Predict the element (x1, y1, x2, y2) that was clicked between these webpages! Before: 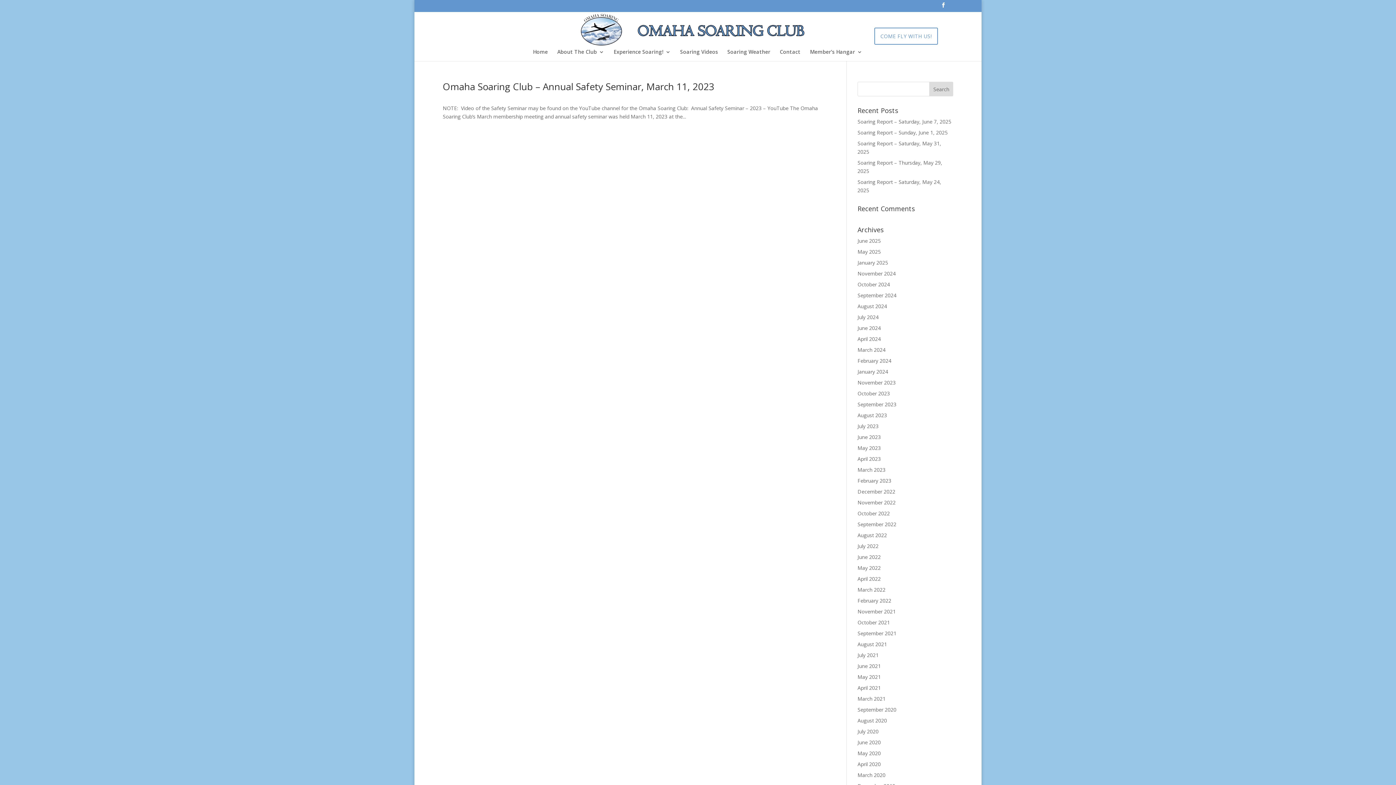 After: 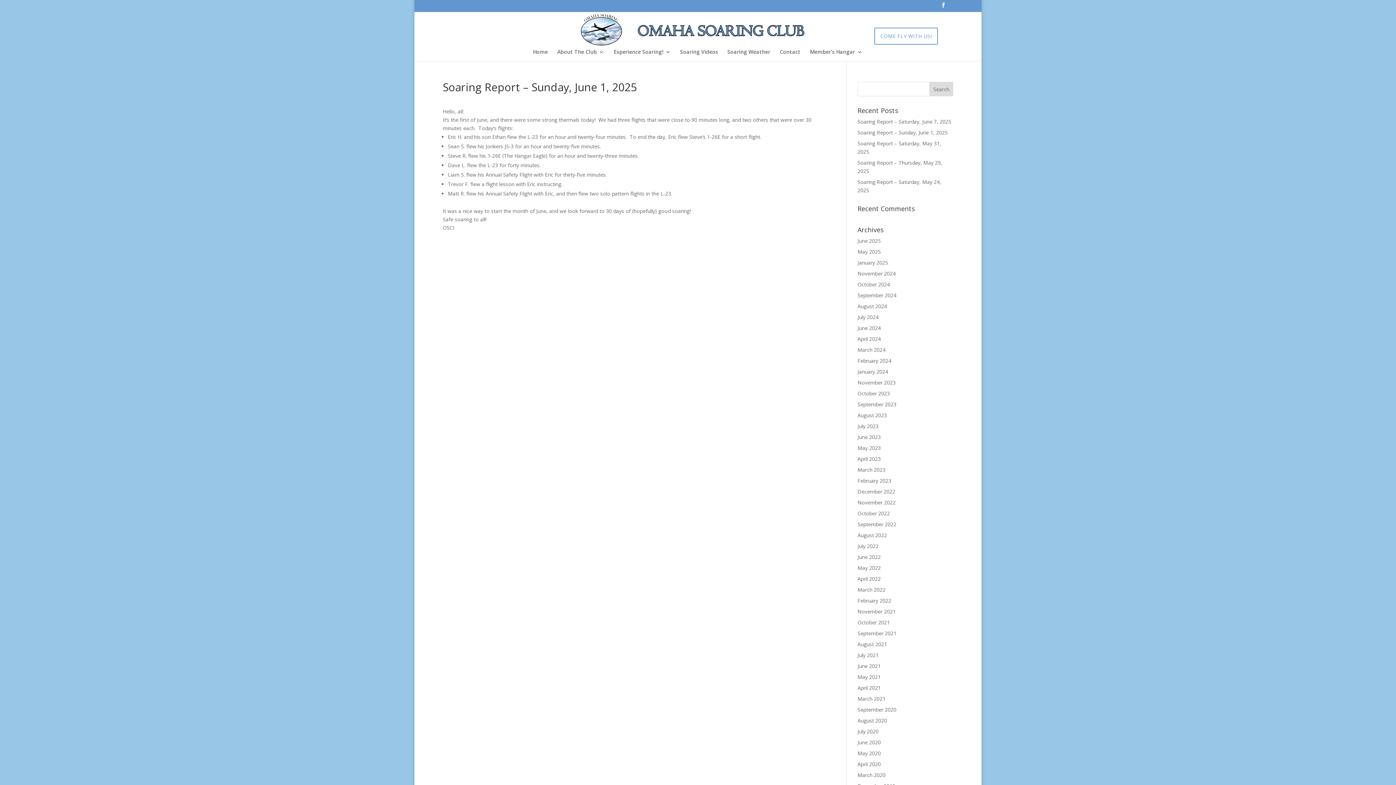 Action: bbox: (857, 129, 947, 136) label: Soaring Report – Sunday, June 1, 2025